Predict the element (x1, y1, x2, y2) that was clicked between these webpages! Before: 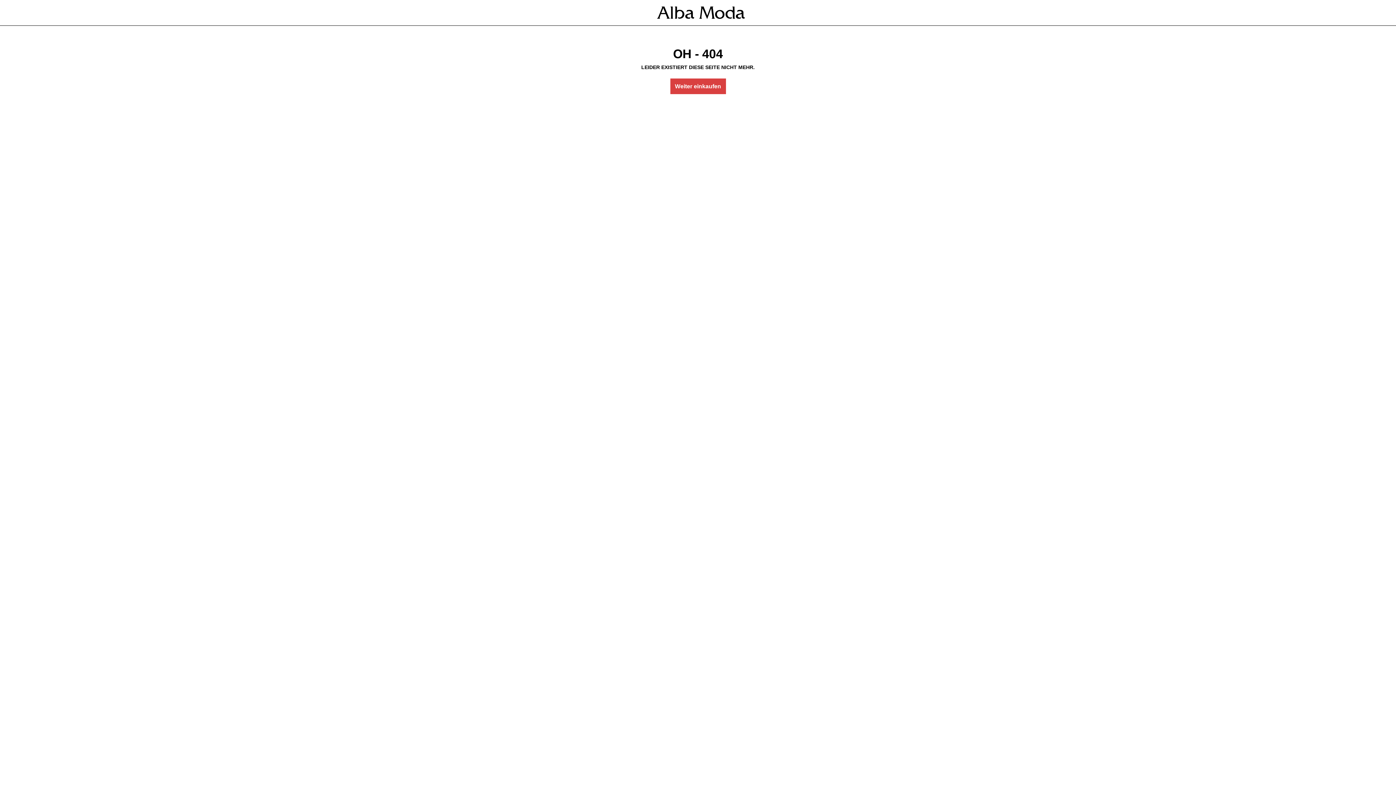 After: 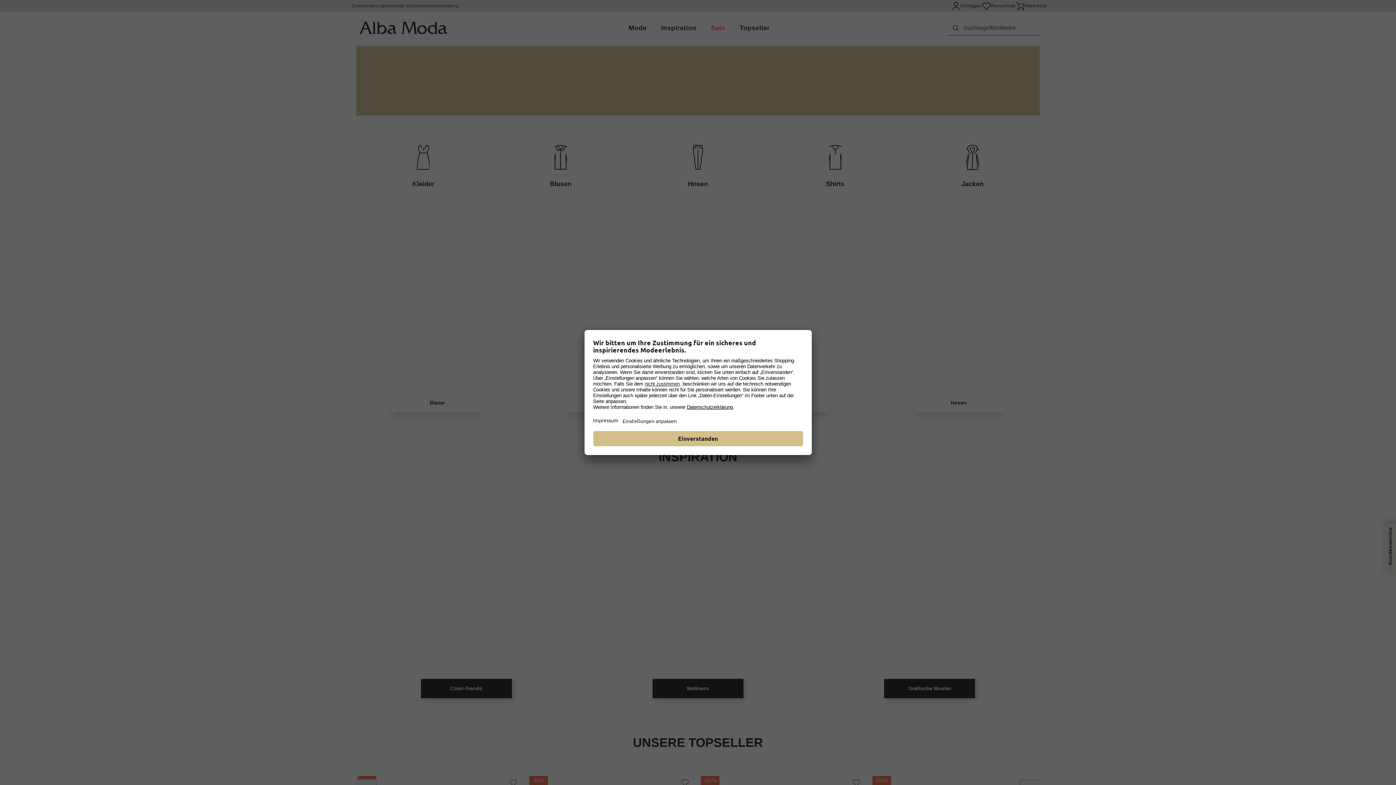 Action: bbox: (654, 3, 748, 21)